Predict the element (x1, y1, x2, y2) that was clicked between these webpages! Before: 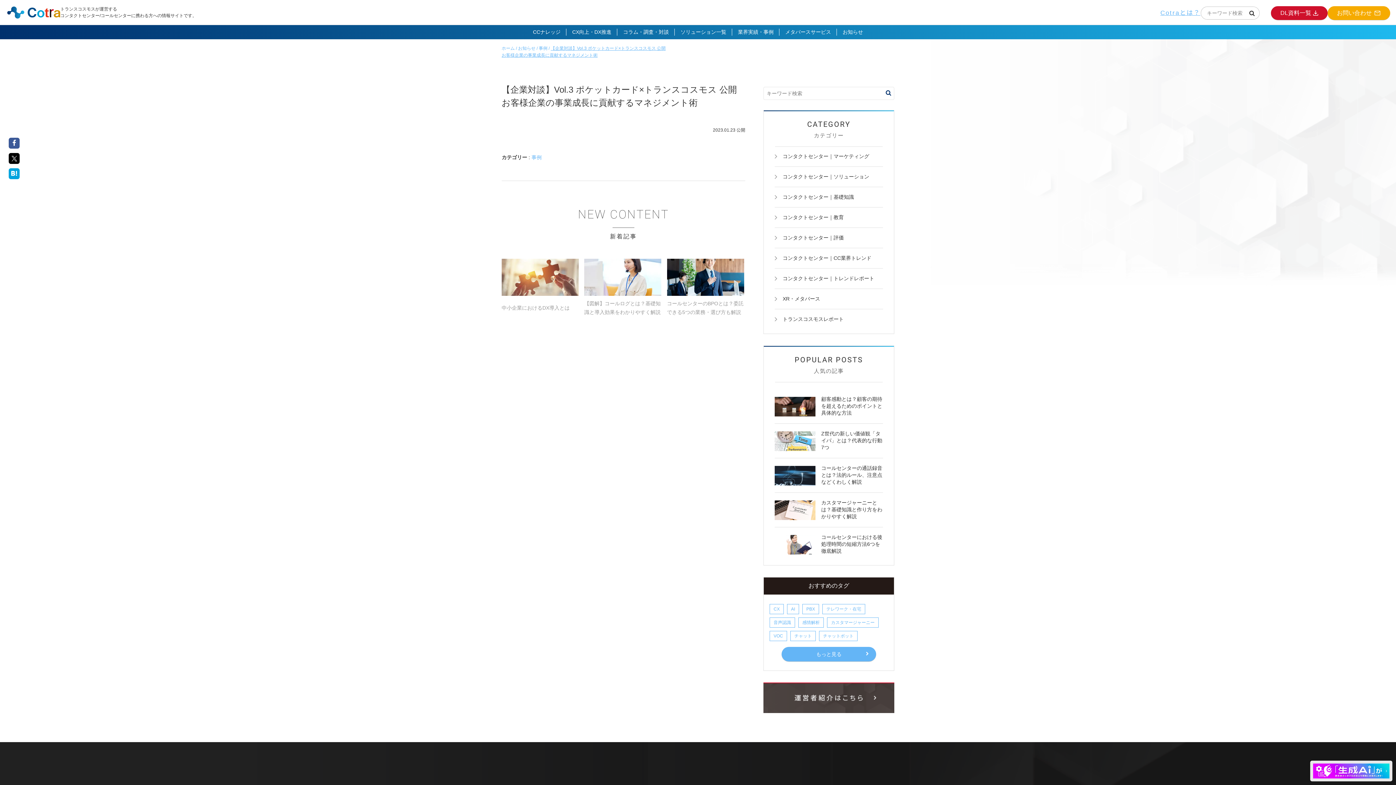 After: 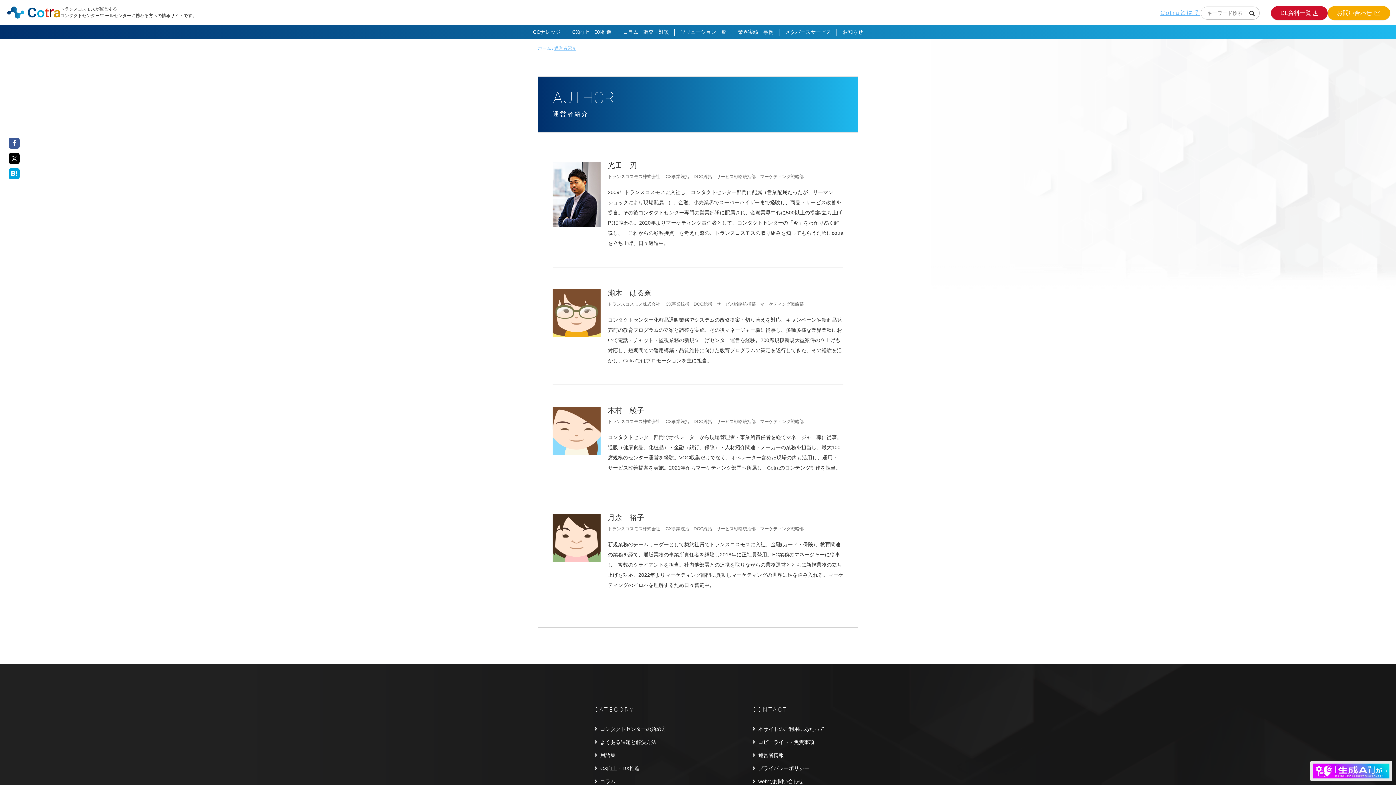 Action: bbox: (763, 682, 894, 713)